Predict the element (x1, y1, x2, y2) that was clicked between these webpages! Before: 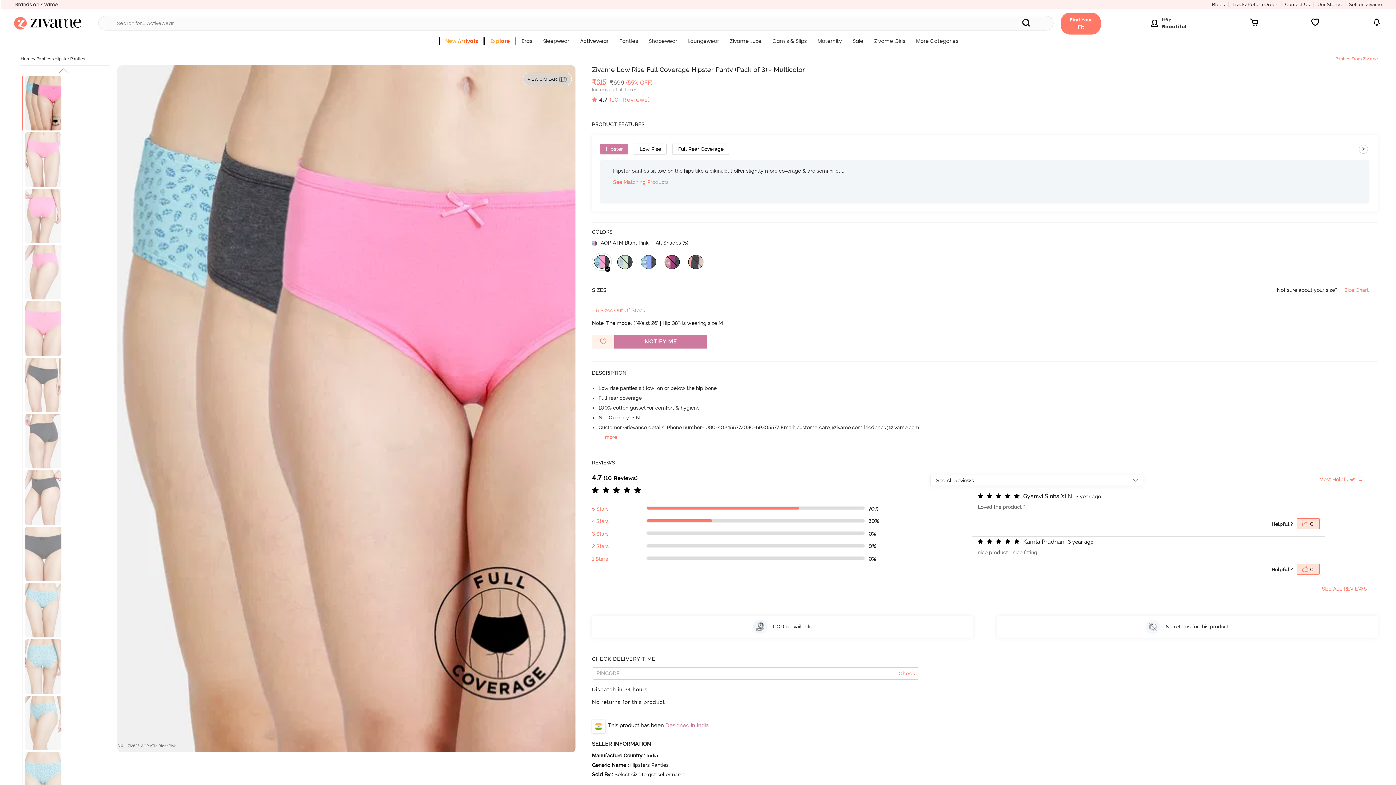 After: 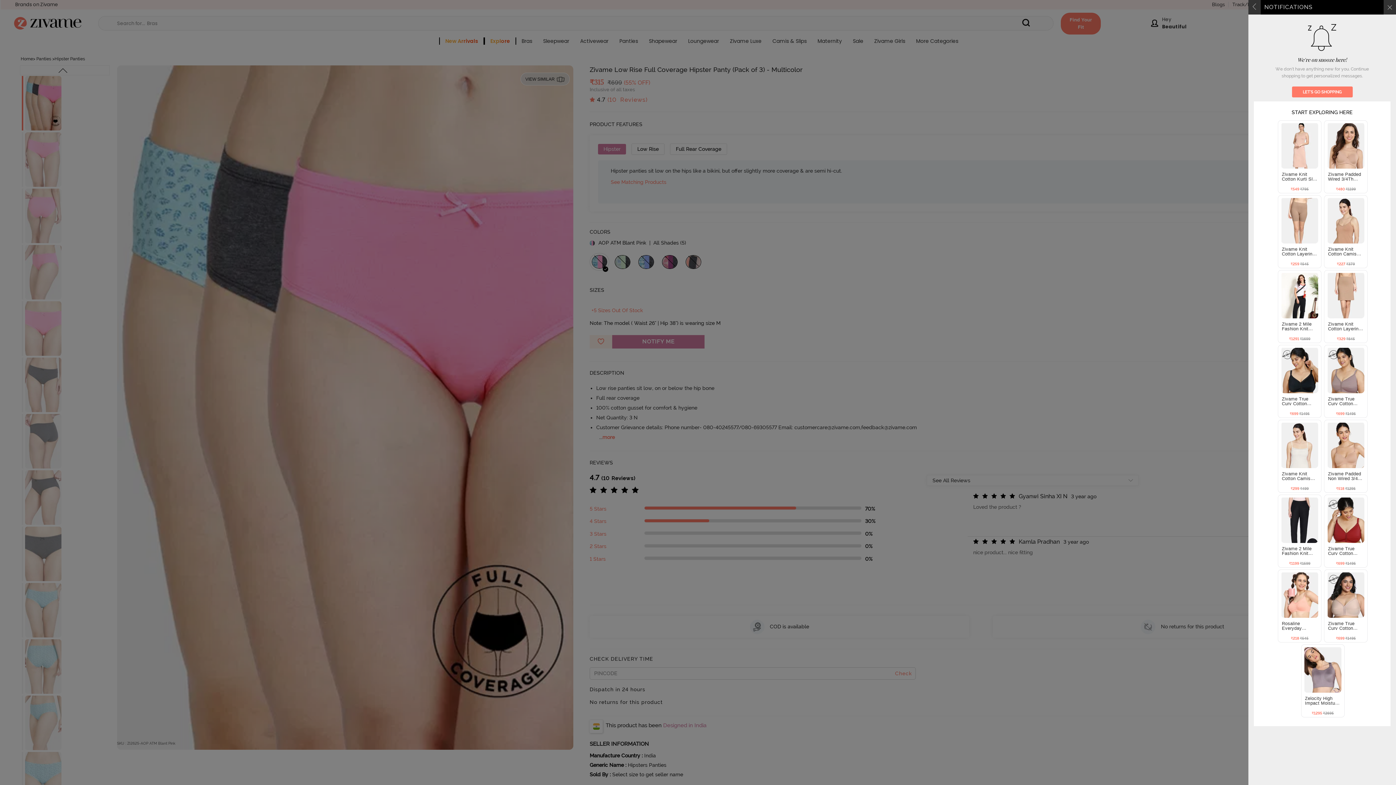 Action: bbox: (1371, 14, 1382, 29)